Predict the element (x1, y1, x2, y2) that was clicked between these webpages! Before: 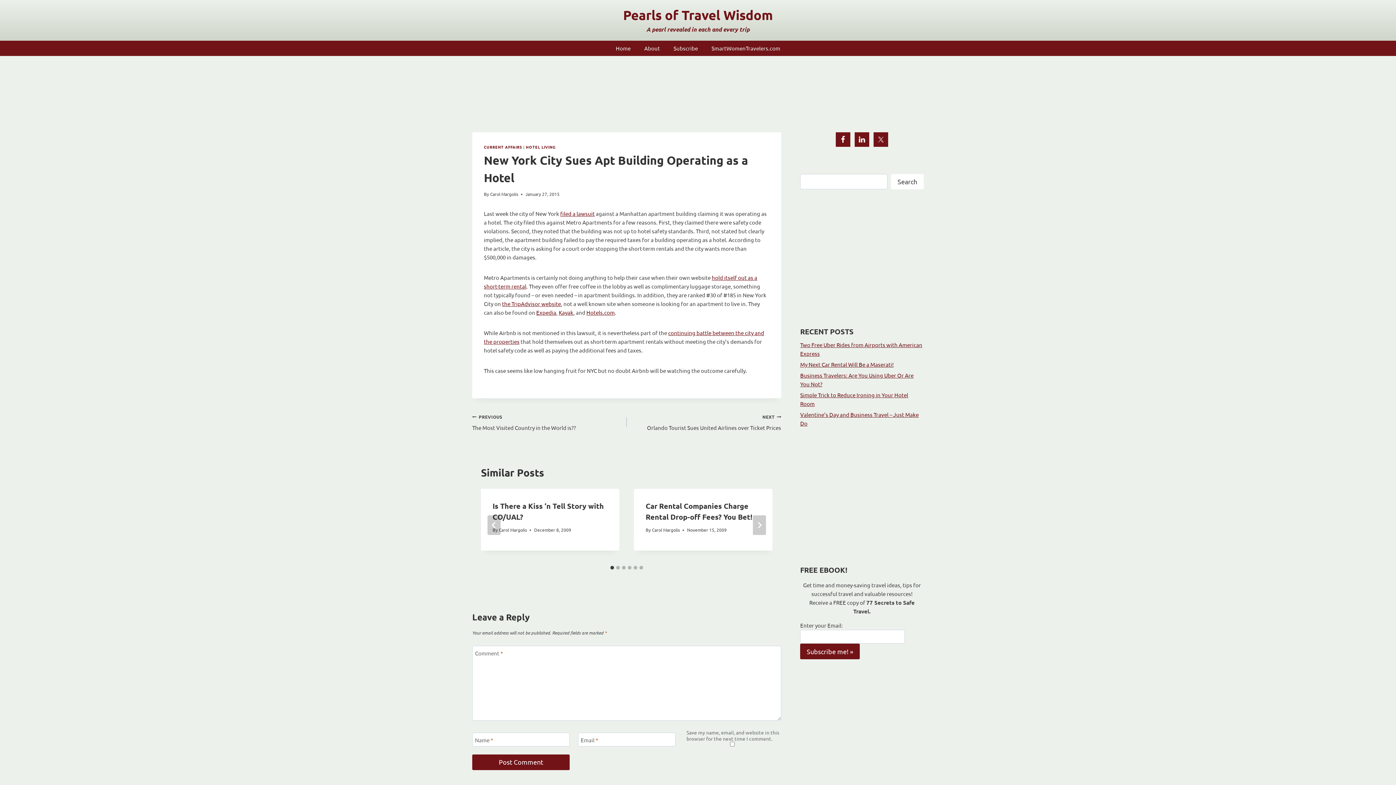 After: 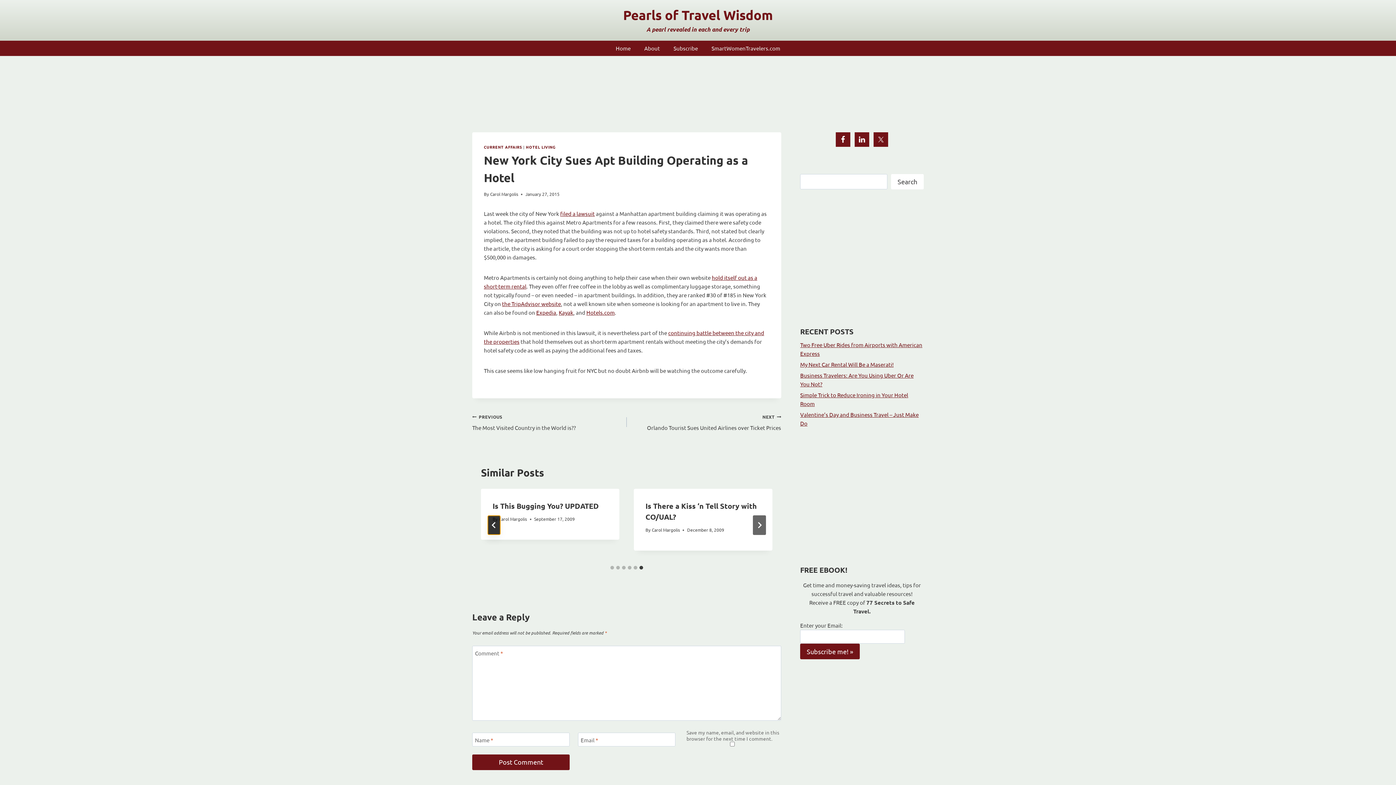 Action: bbox: (487, 515, 500, 535) label: Go to last slide